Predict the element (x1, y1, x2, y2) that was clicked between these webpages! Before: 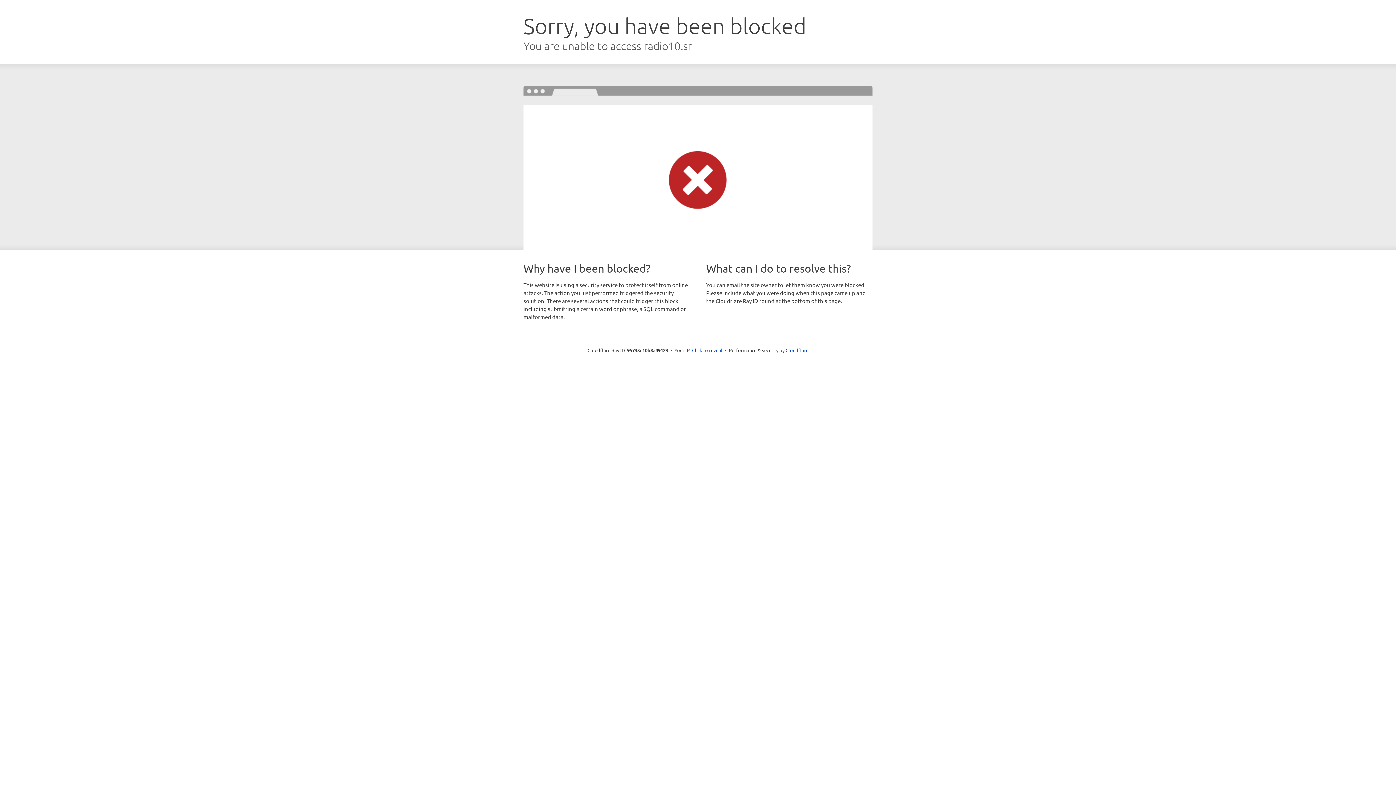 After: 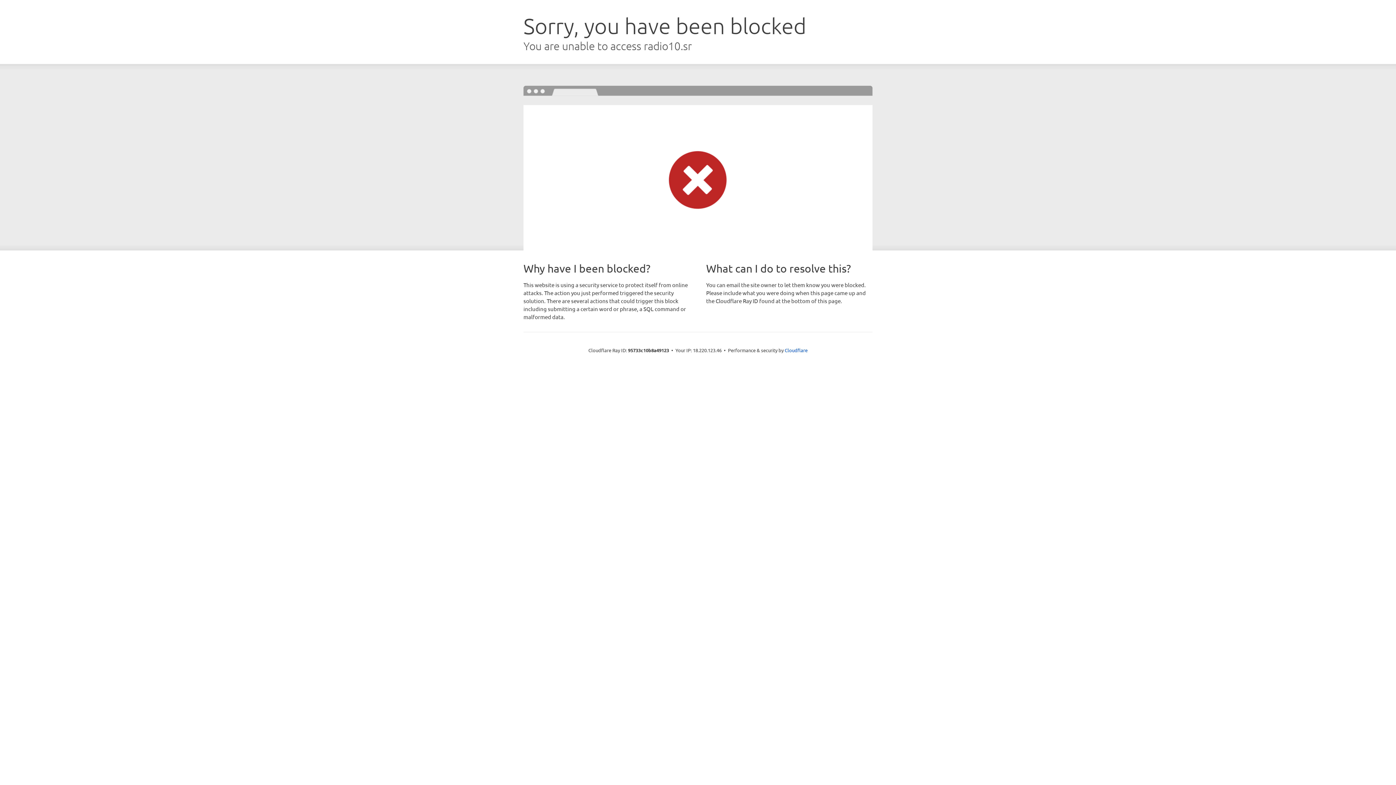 Action: bbox: (692, 346, 722, 353) label: Click to reveal